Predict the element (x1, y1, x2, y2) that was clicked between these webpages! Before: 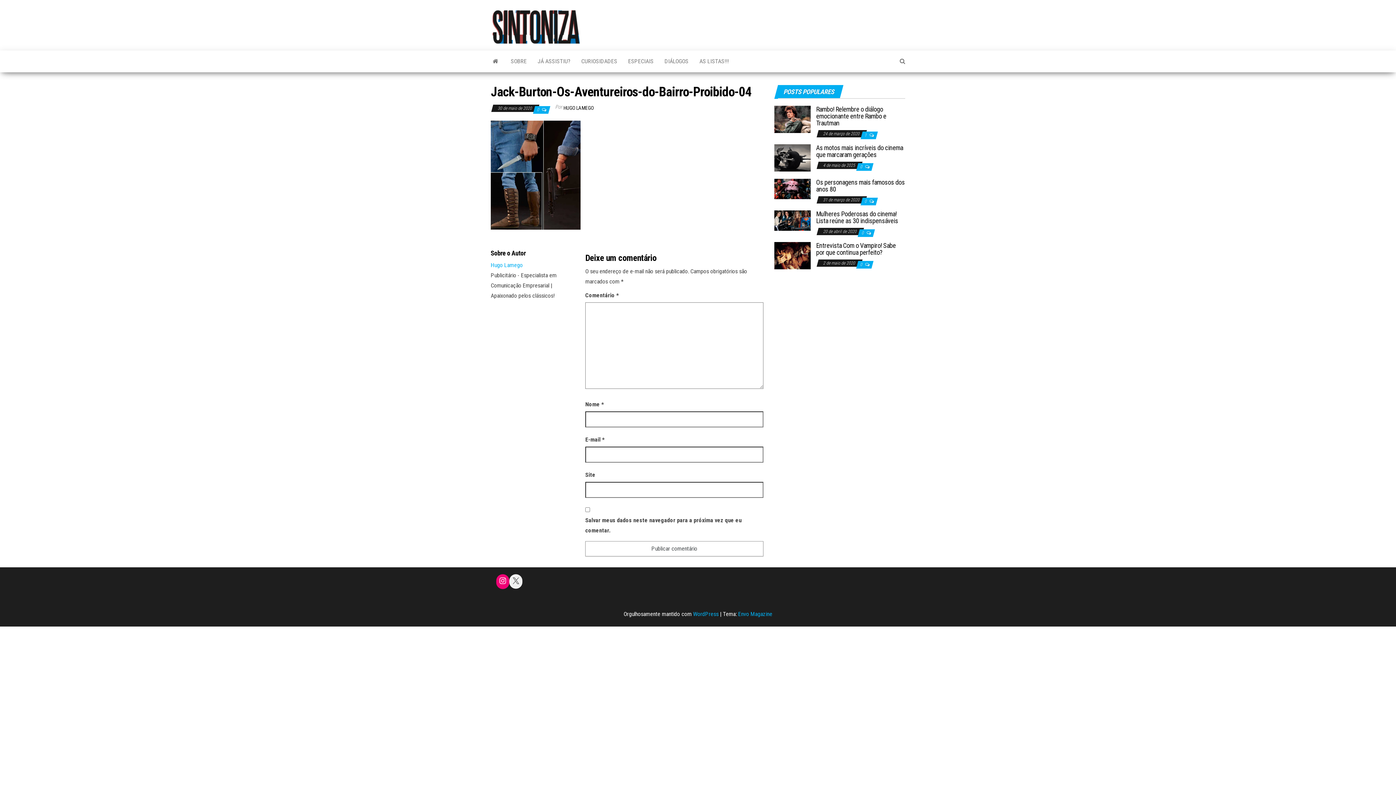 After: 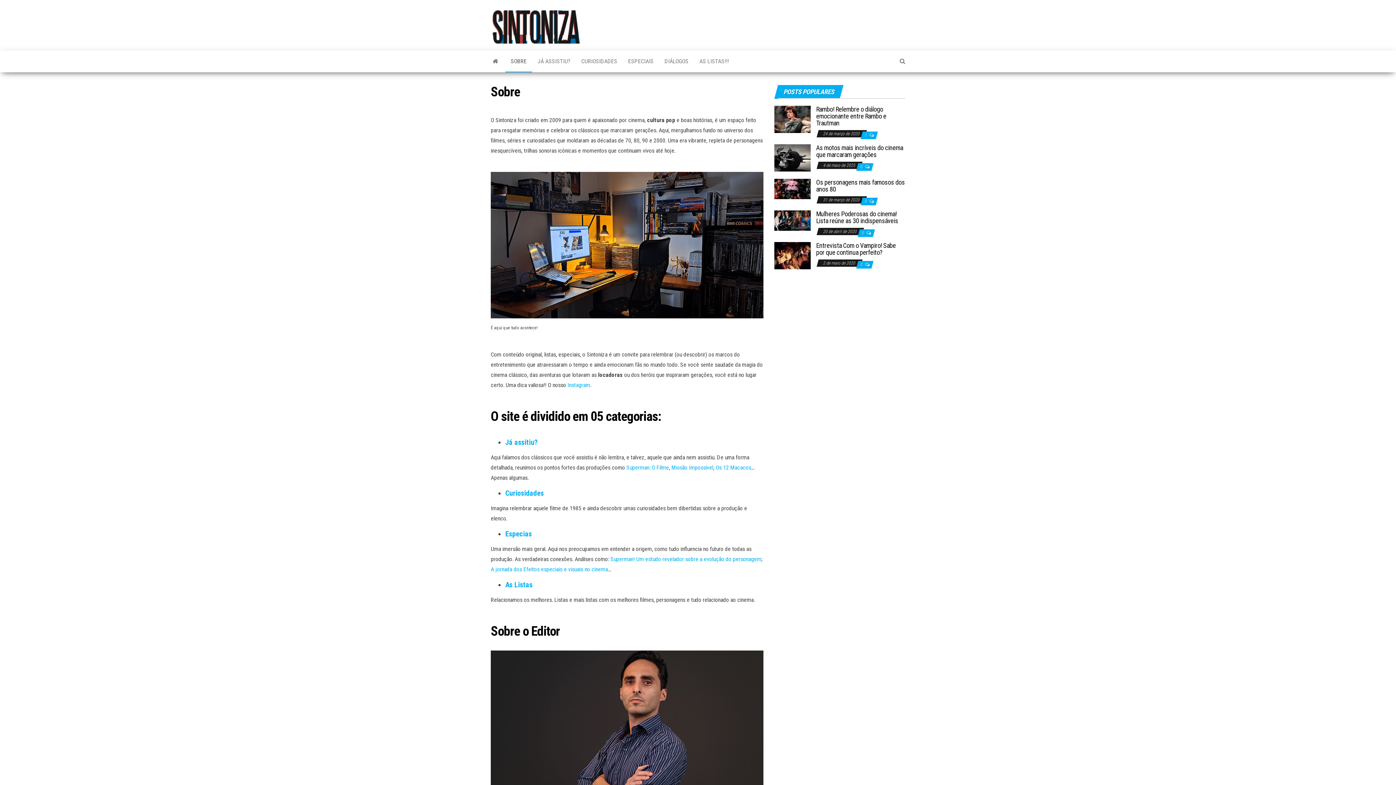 Action: bbox: (505, 50, 532, 72) label: SOBRE